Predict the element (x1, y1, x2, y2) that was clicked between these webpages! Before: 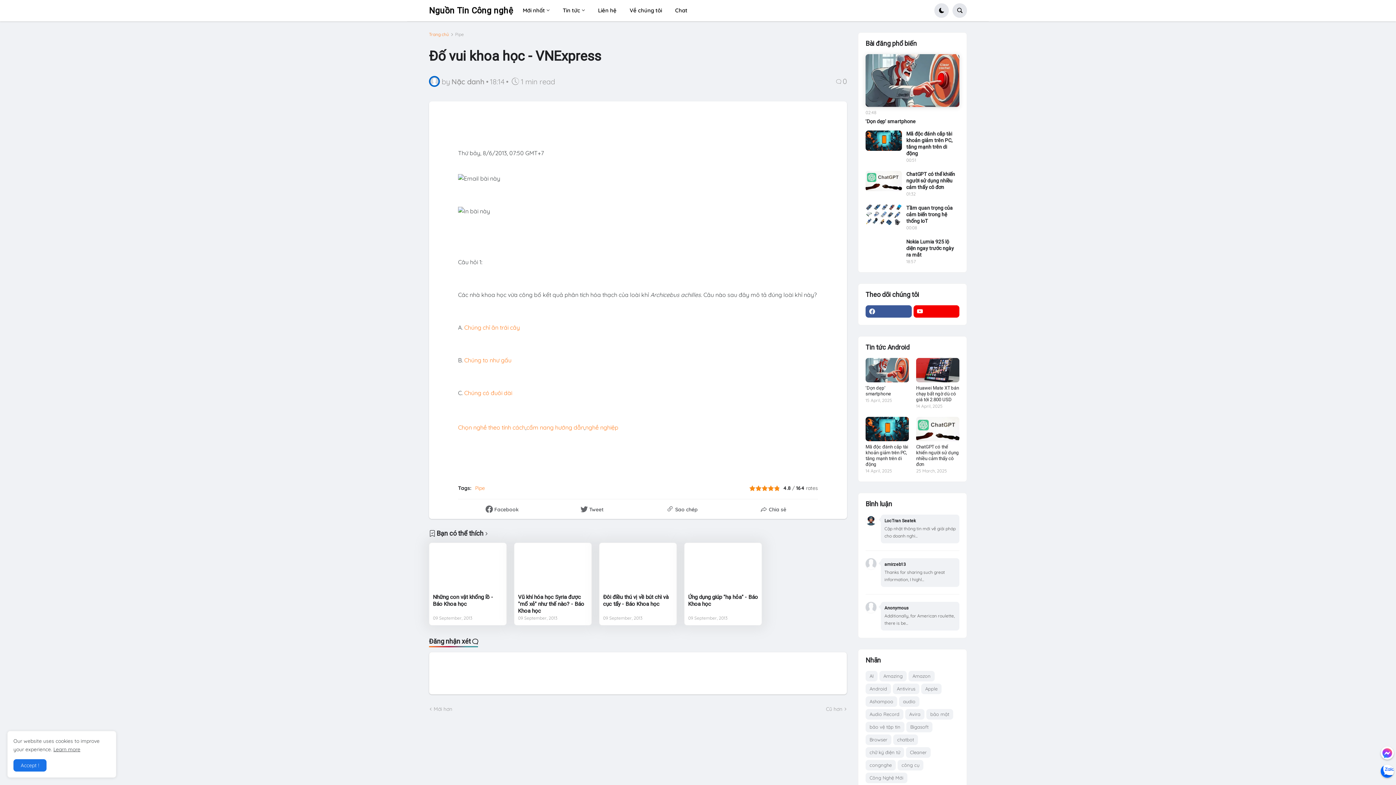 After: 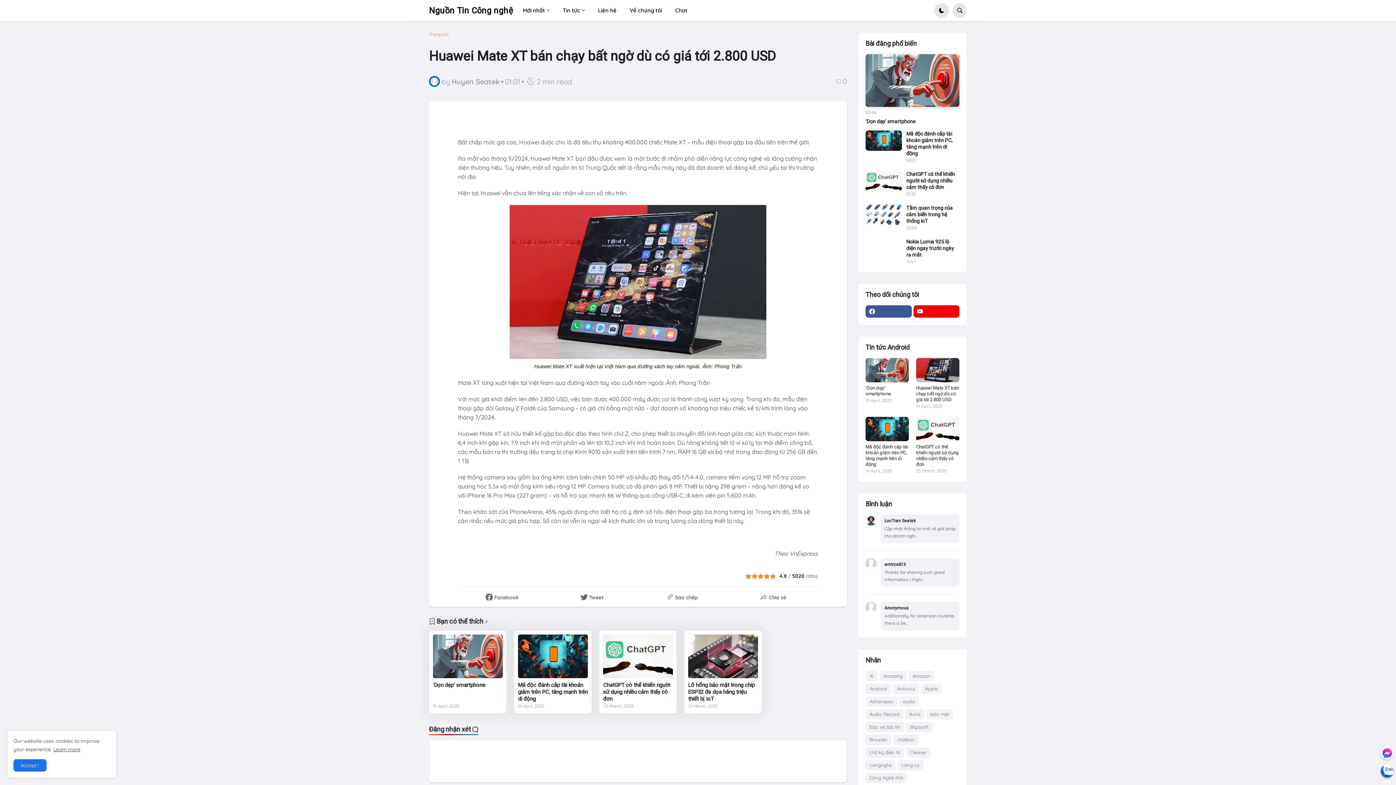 Action: bbox: (916, 358, 959, 382)